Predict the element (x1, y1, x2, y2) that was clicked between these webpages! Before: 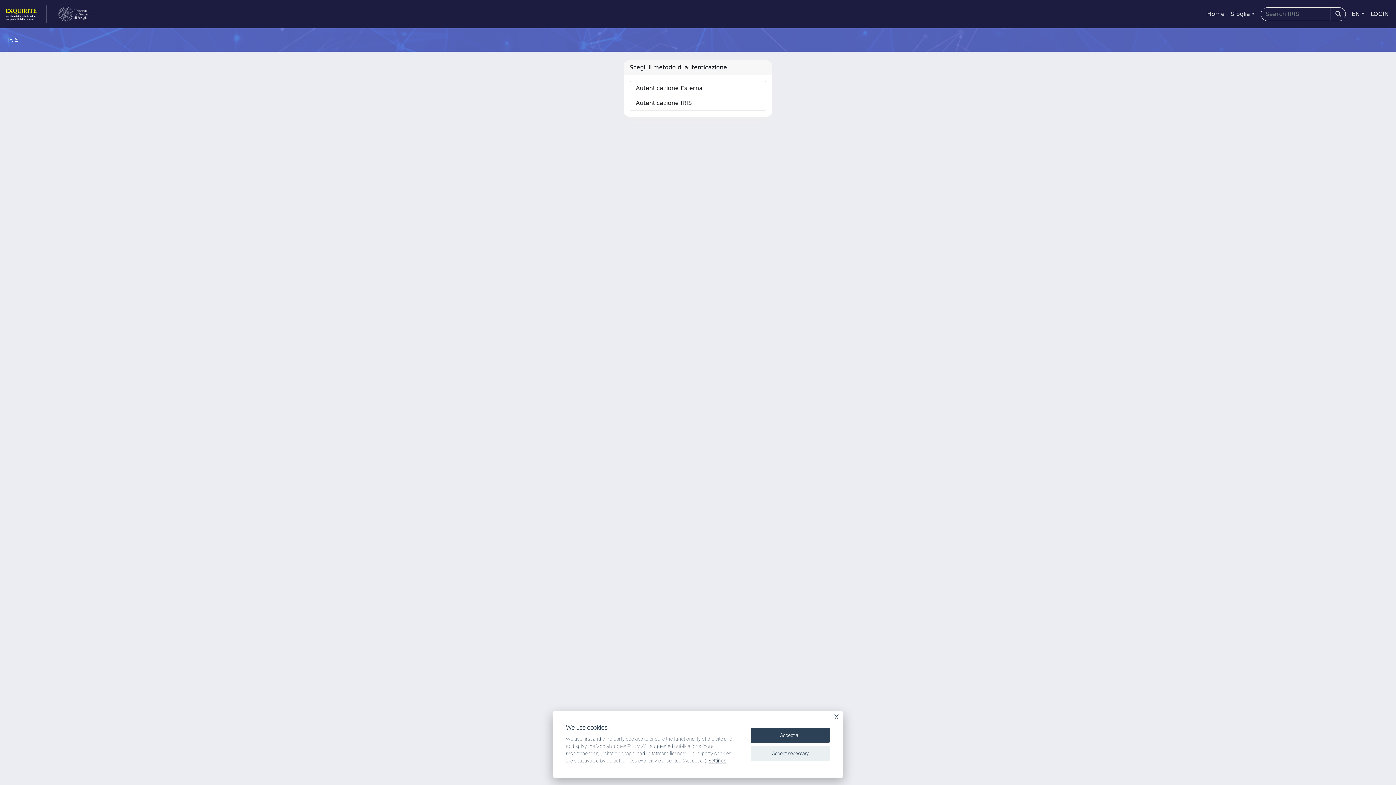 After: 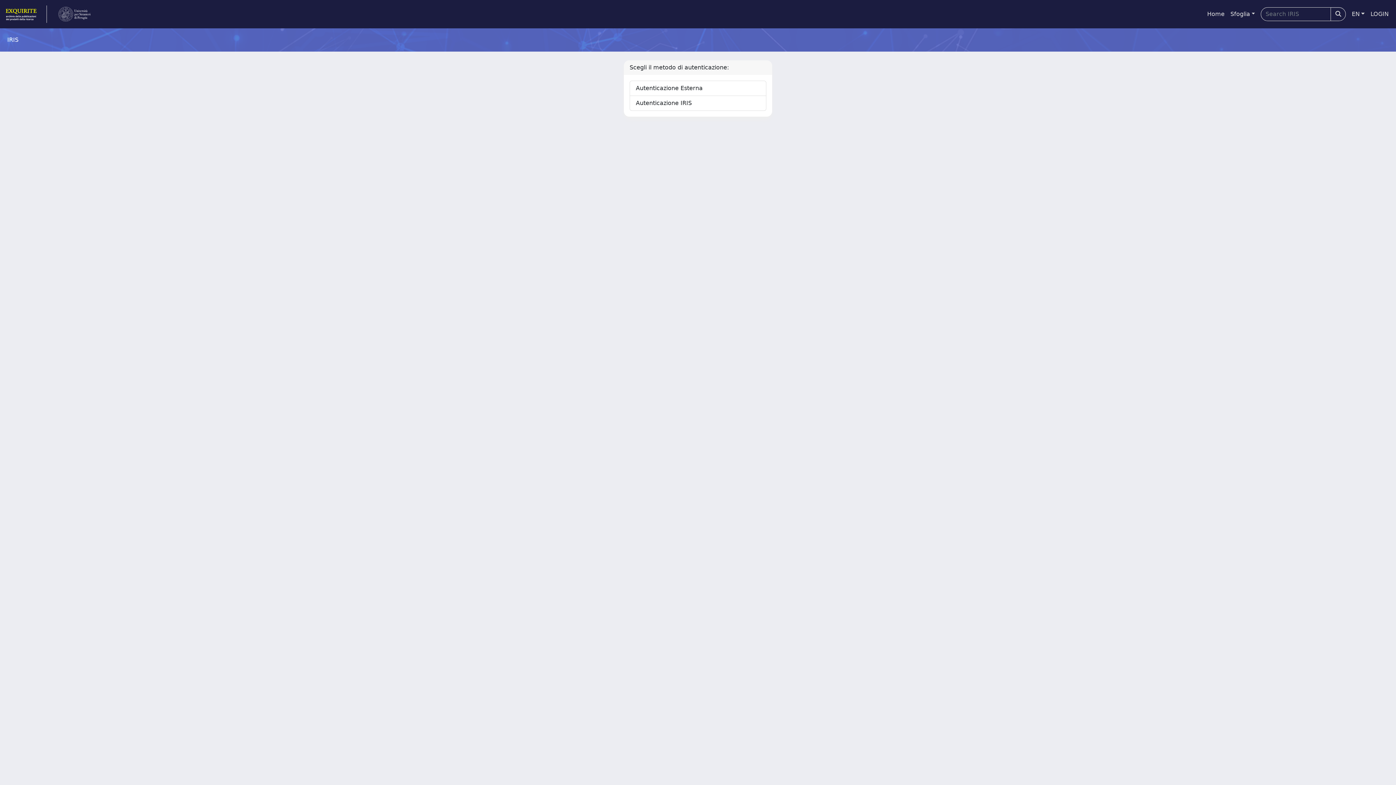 Action: bbox: (750, 728, 830, 743) label: Accept all